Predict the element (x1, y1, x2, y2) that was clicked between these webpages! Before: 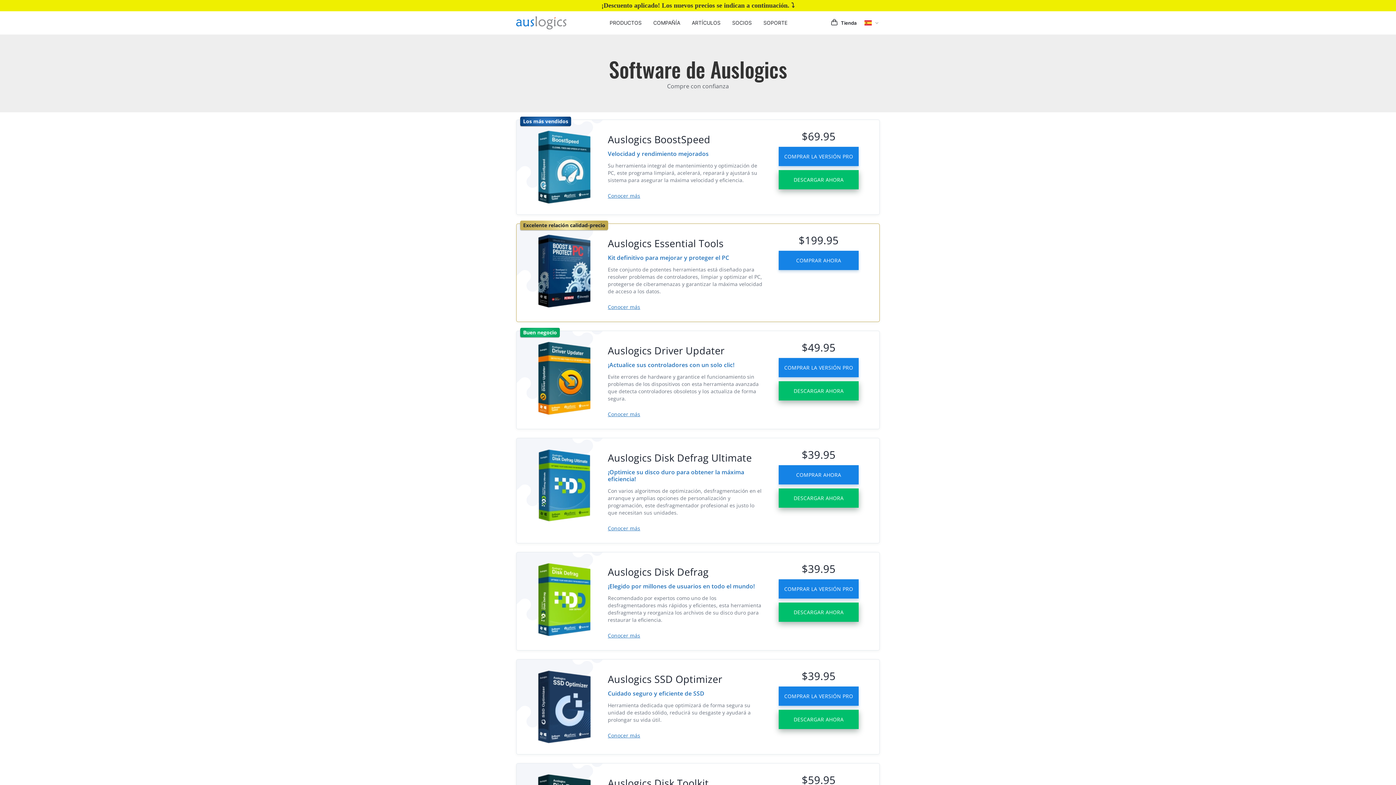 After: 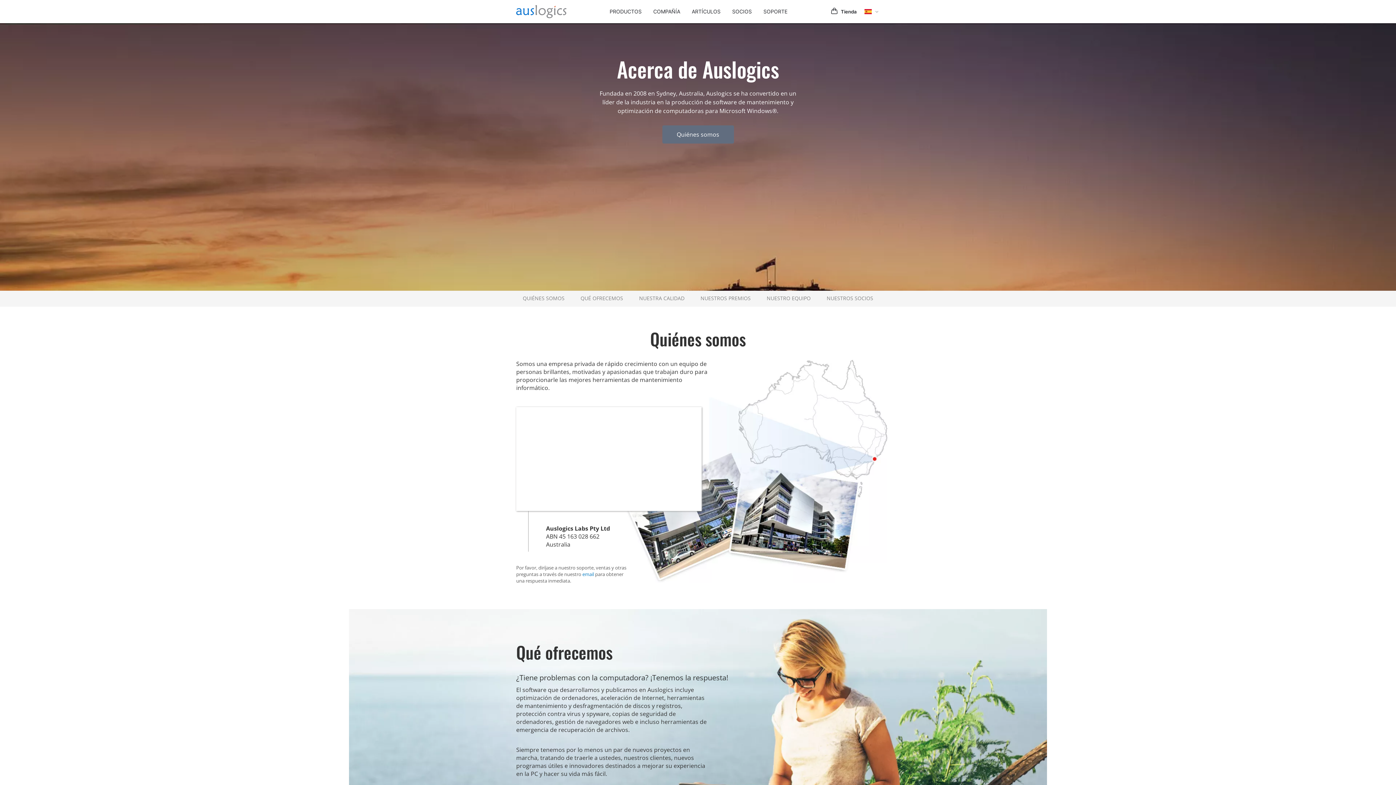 Action: bbox: (647, 11, 686, 34) label: COMPAÑÍA